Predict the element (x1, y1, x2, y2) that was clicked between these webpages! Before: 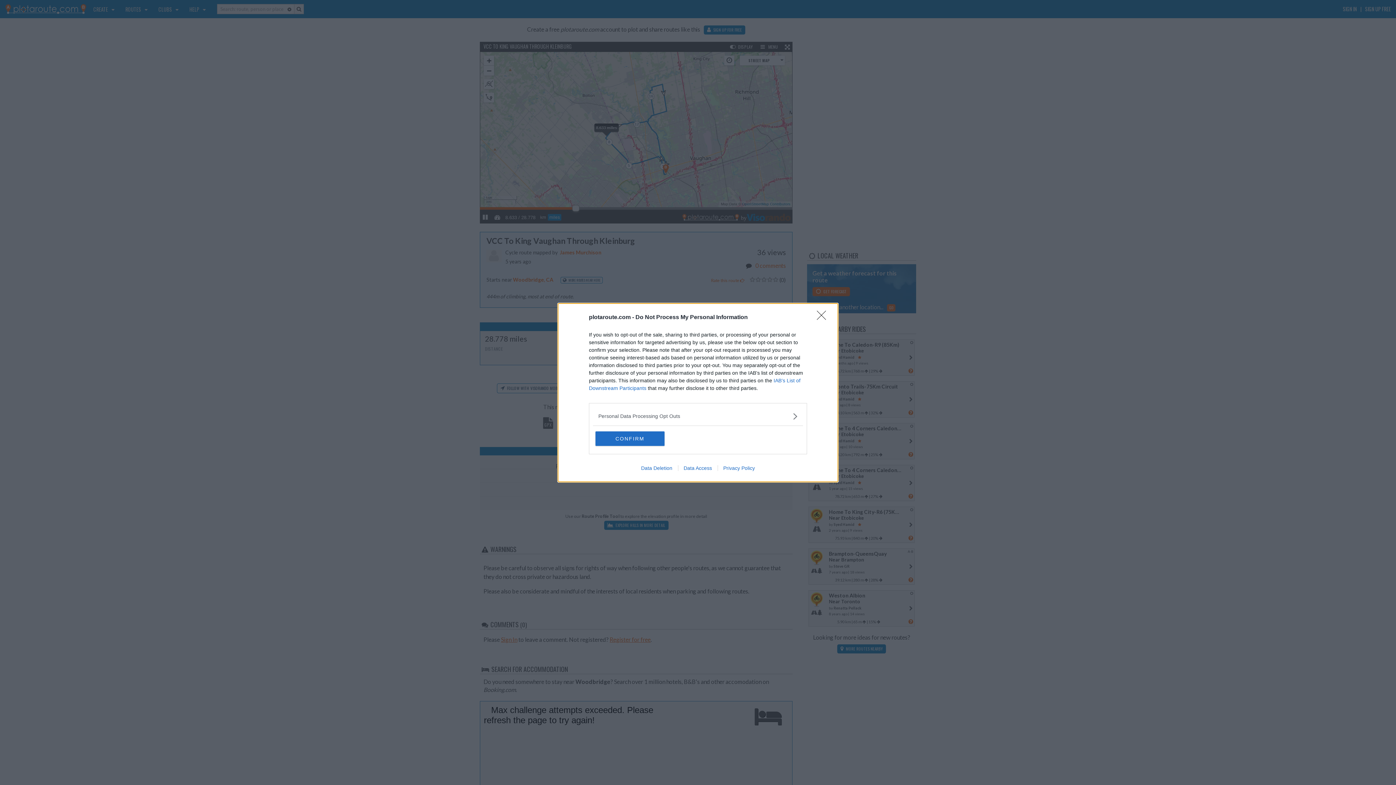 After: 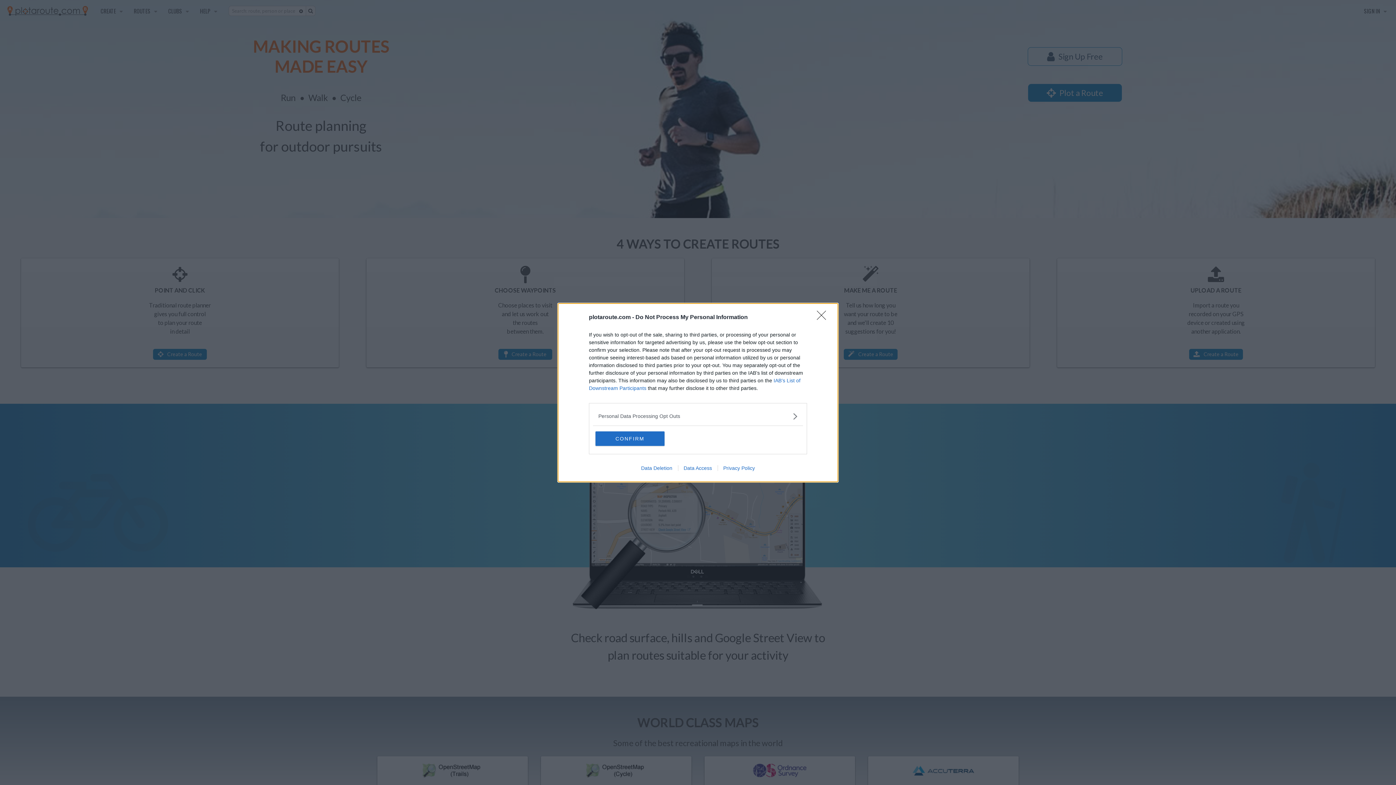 Action: bbox: (678, 465, 717, 471) label: Data Access